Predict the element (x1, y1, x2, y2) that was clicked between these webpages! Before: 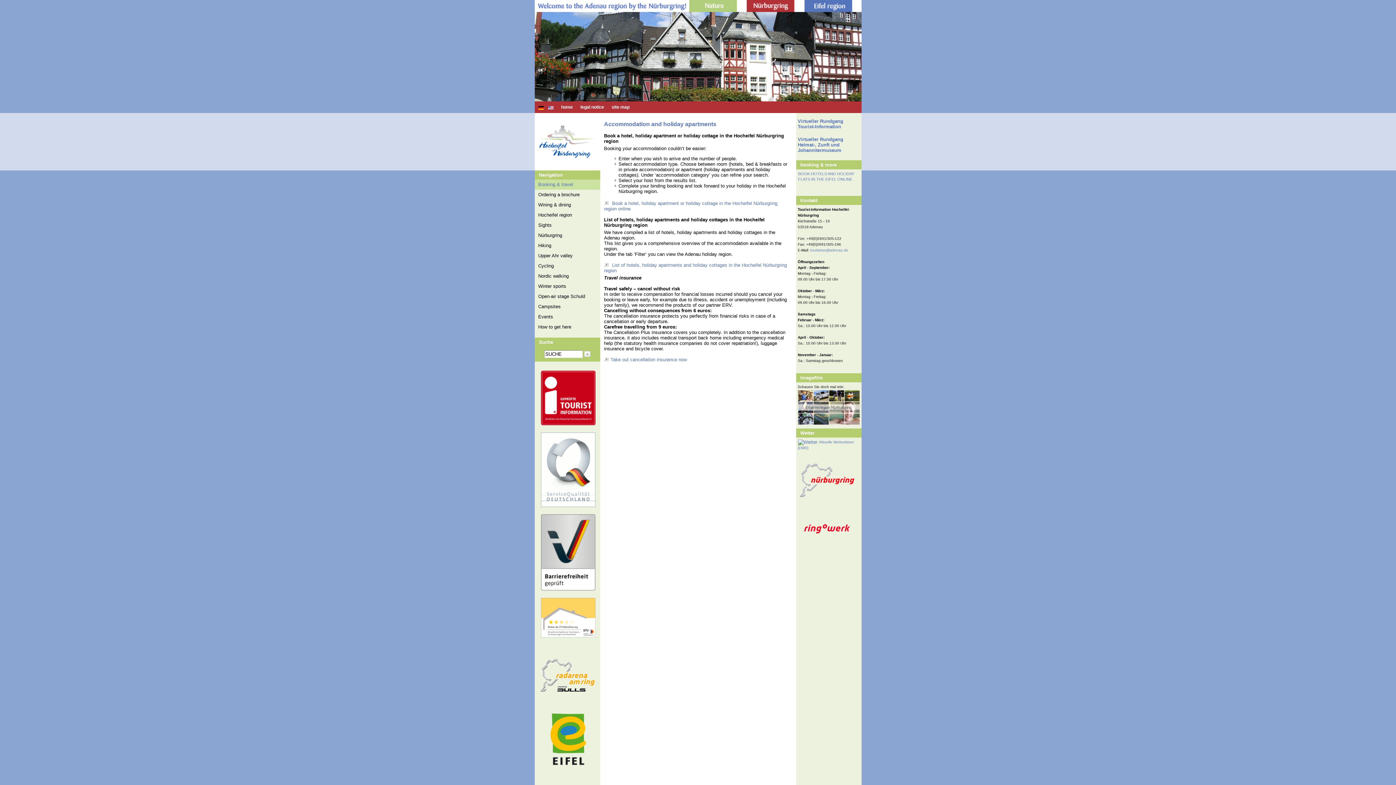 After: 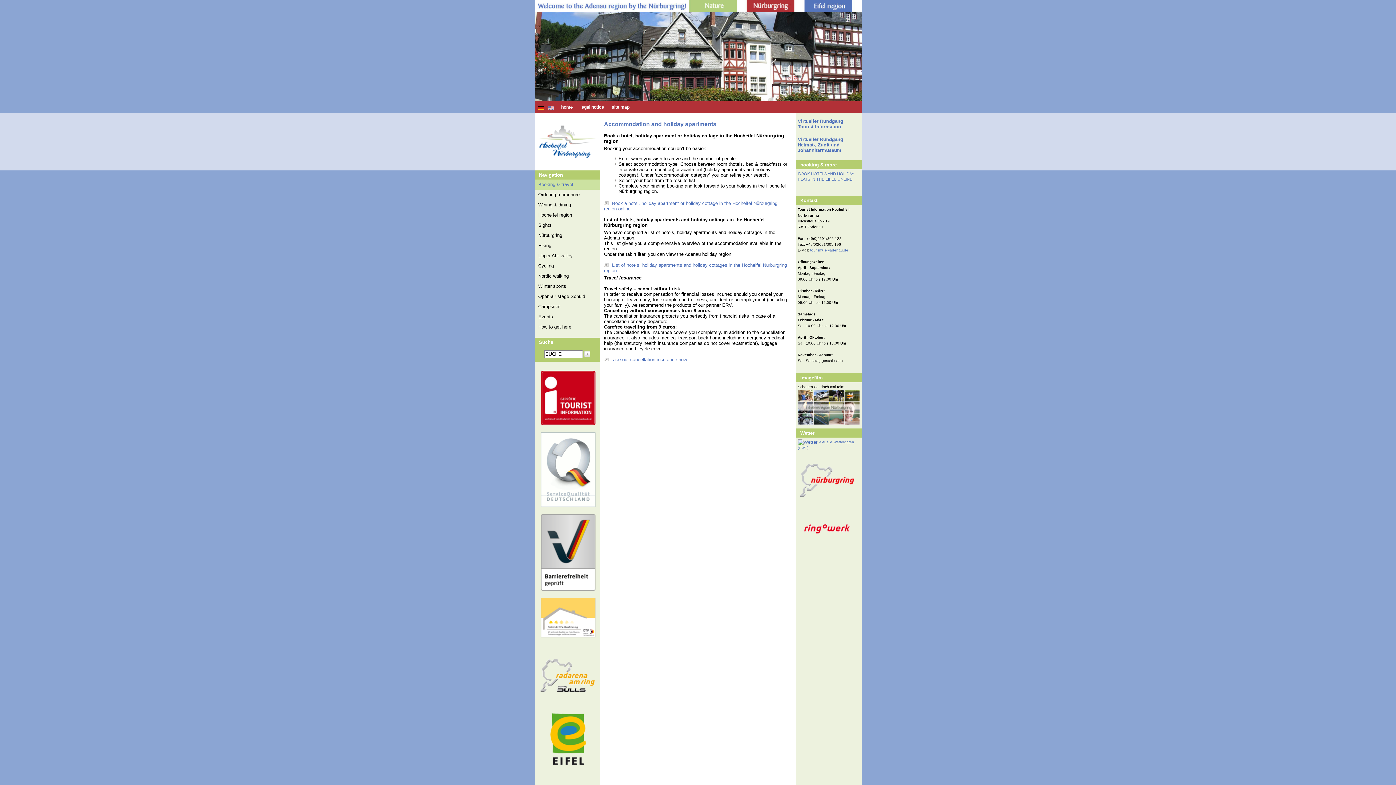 Action: bbox: (798, 136, 861, 153) label: Virtueller Rundgang Heimat-, Zunft und Johannitermuseum